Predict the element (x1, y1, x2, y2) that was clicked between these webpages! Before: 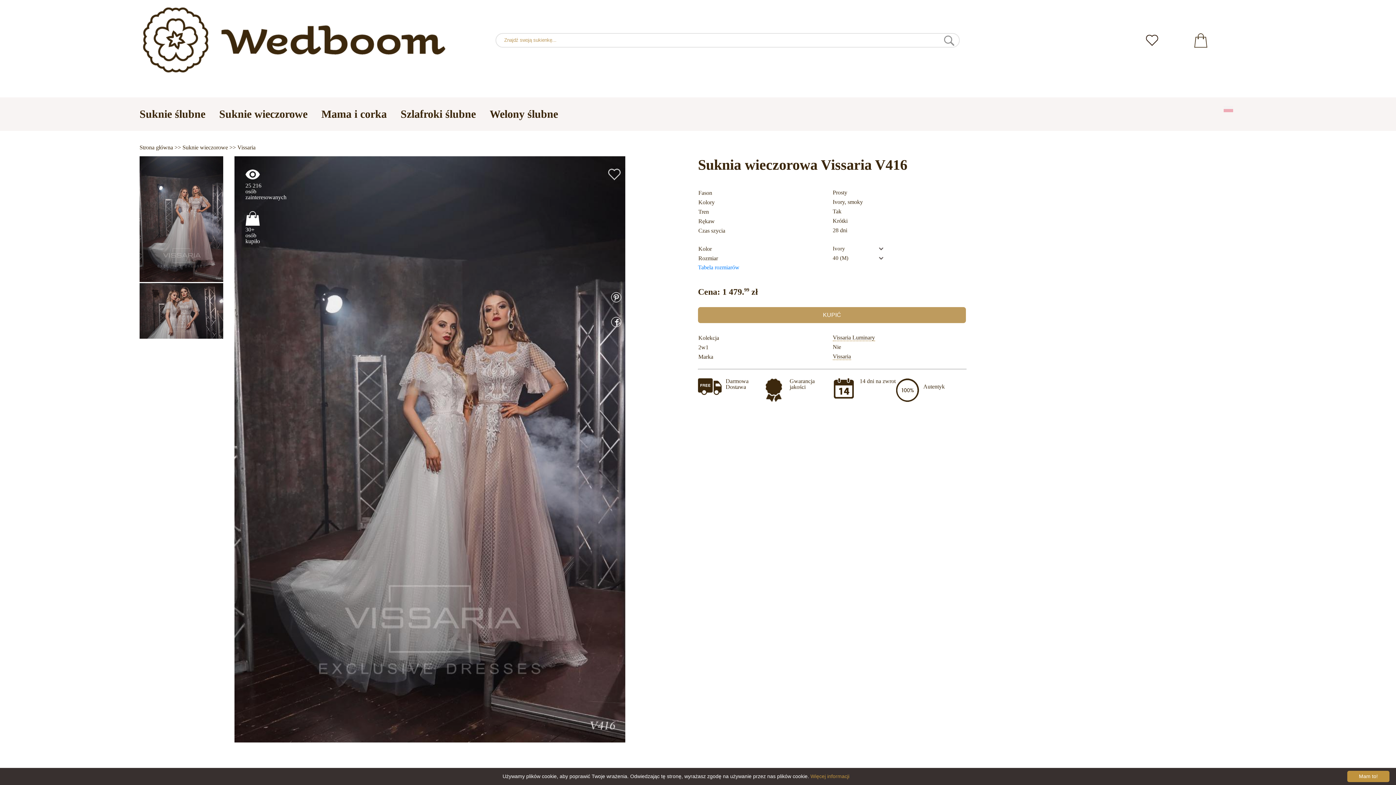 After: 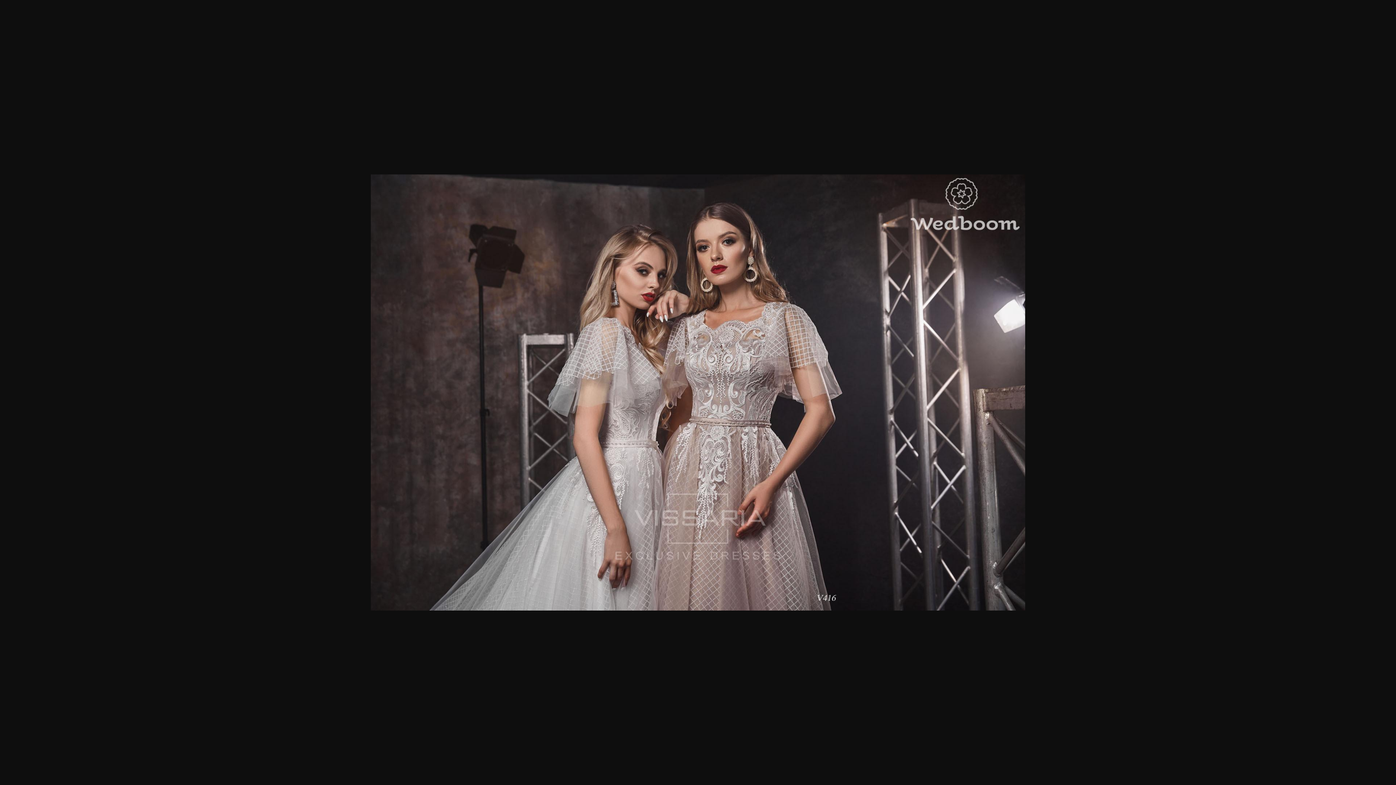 Action: bbox: (139, 333, 223, 340)